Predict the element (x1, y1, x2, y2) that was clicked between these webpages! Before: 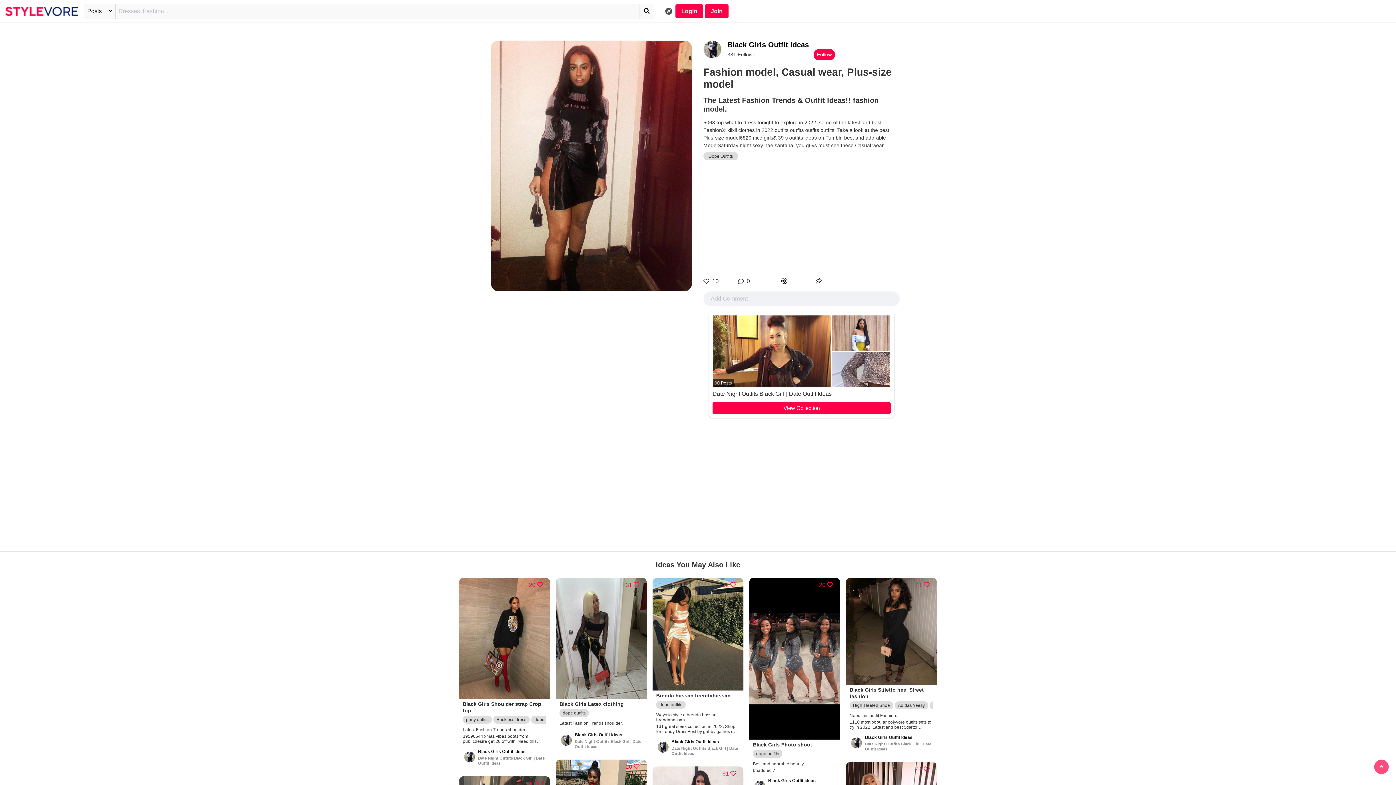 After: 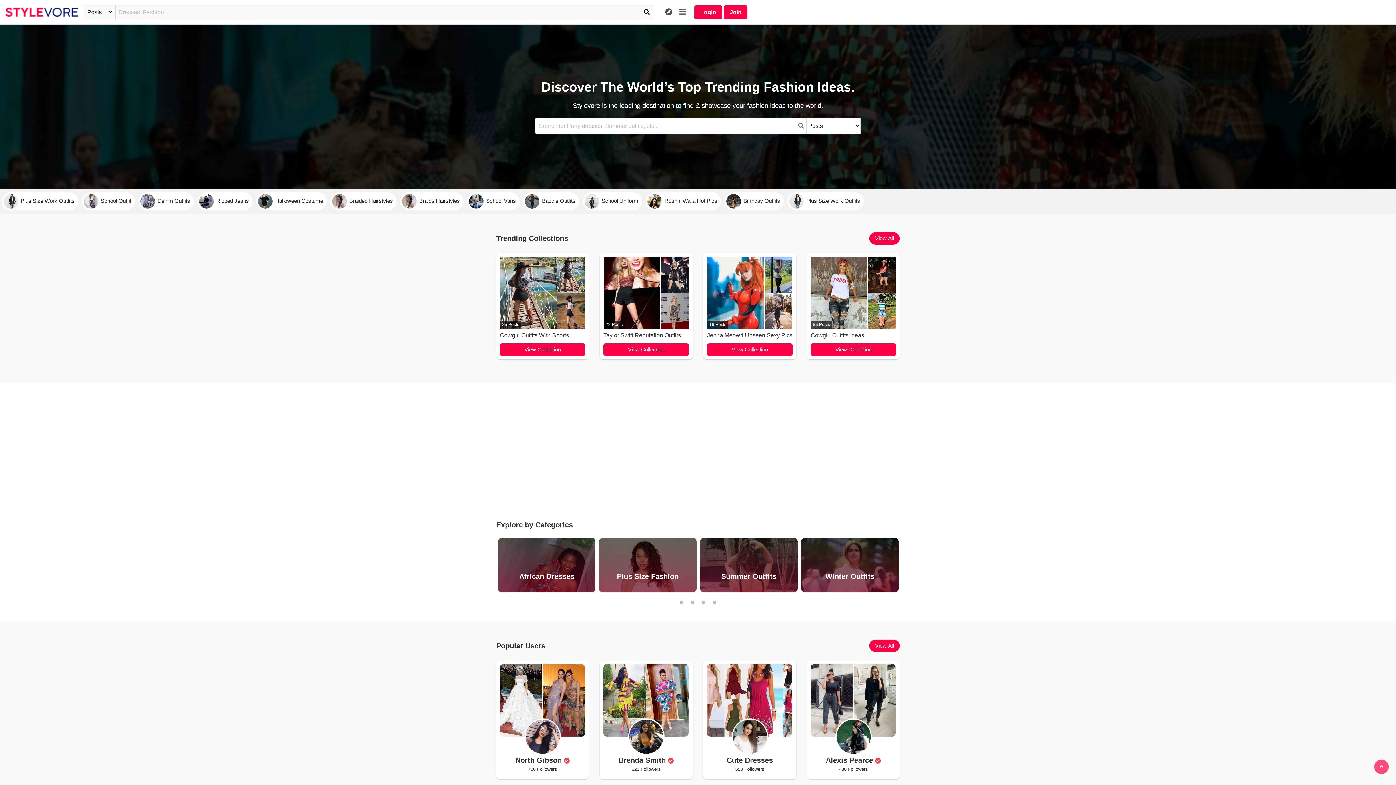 Action: bbox: (5, 7, 78, 13)